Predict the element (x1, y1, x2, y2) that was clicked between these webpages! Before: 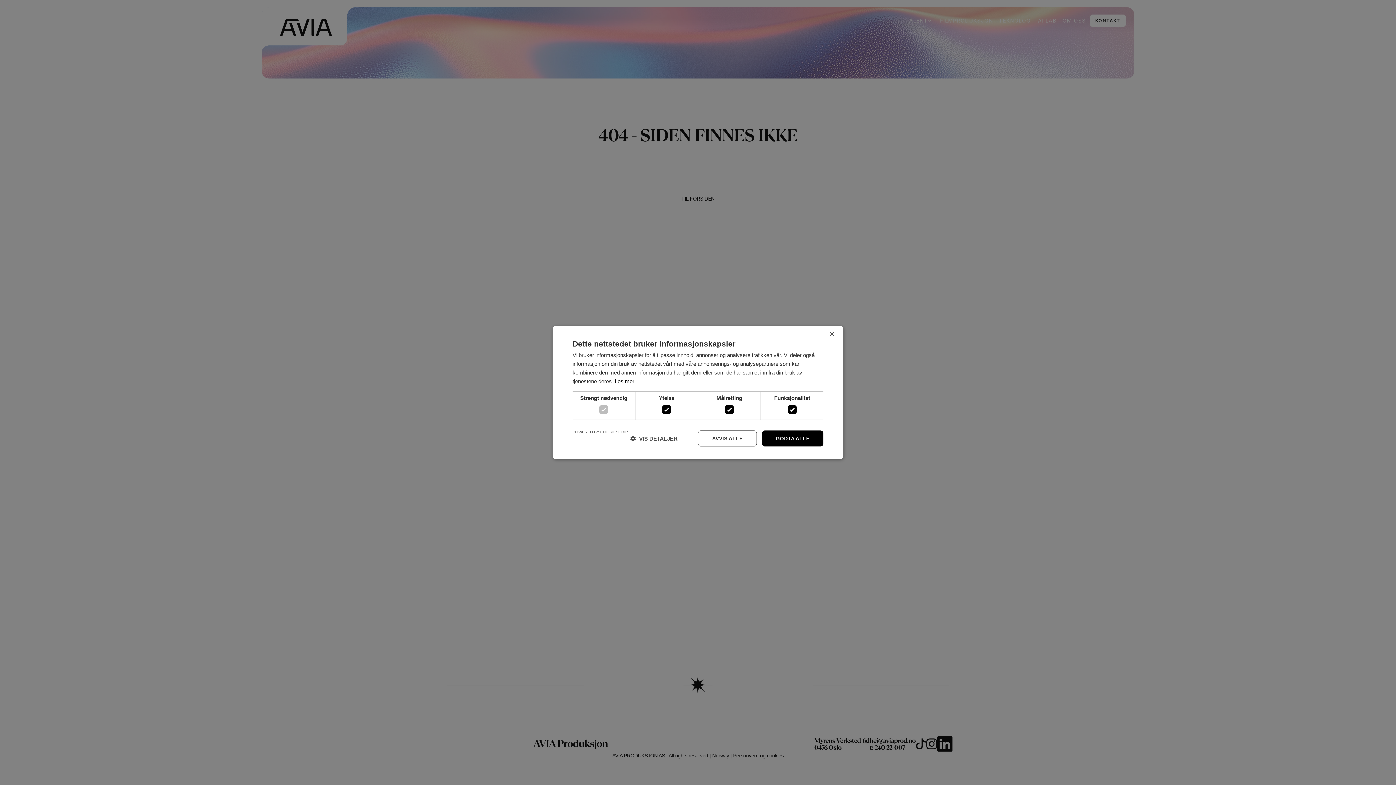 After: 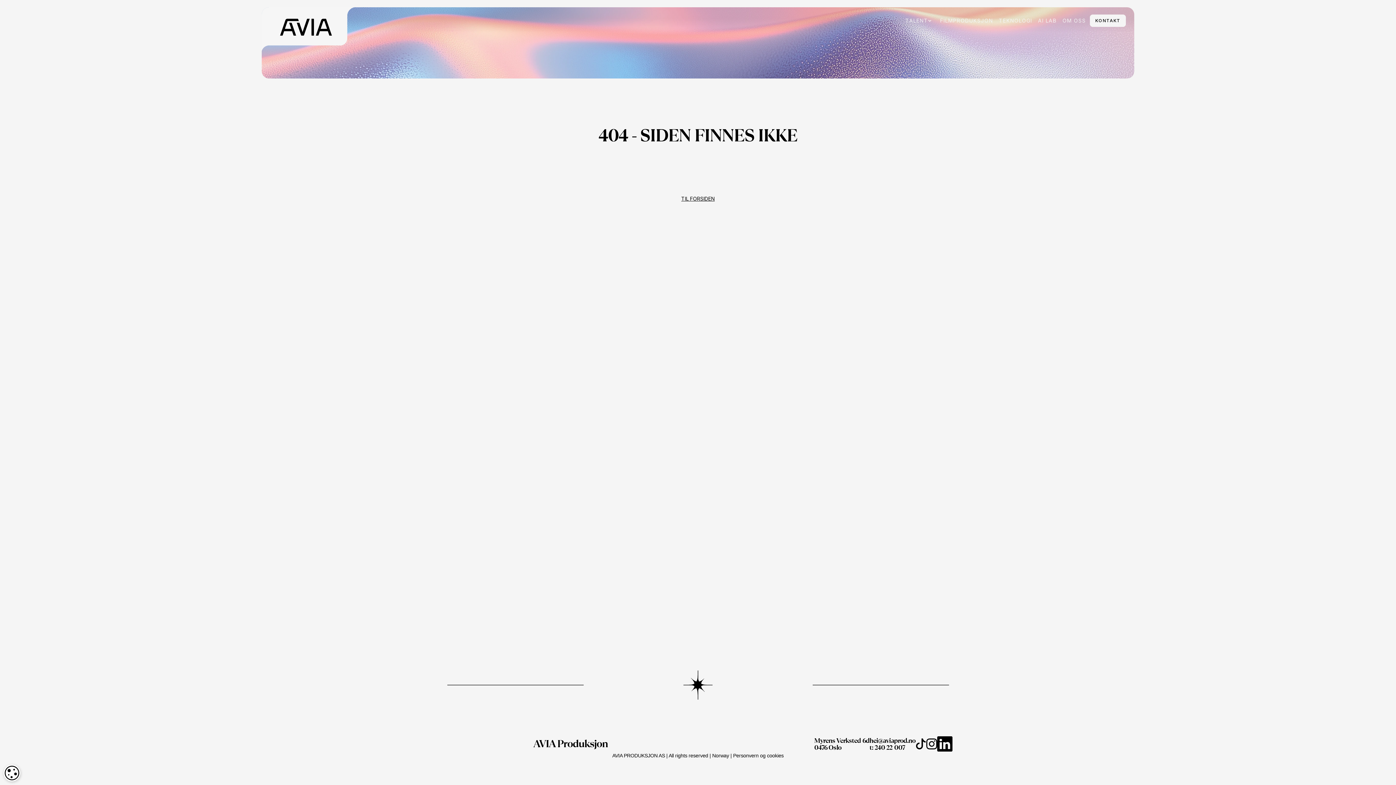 Action: bbox: (762, 430, 823, 446) label: GODTA ALLE